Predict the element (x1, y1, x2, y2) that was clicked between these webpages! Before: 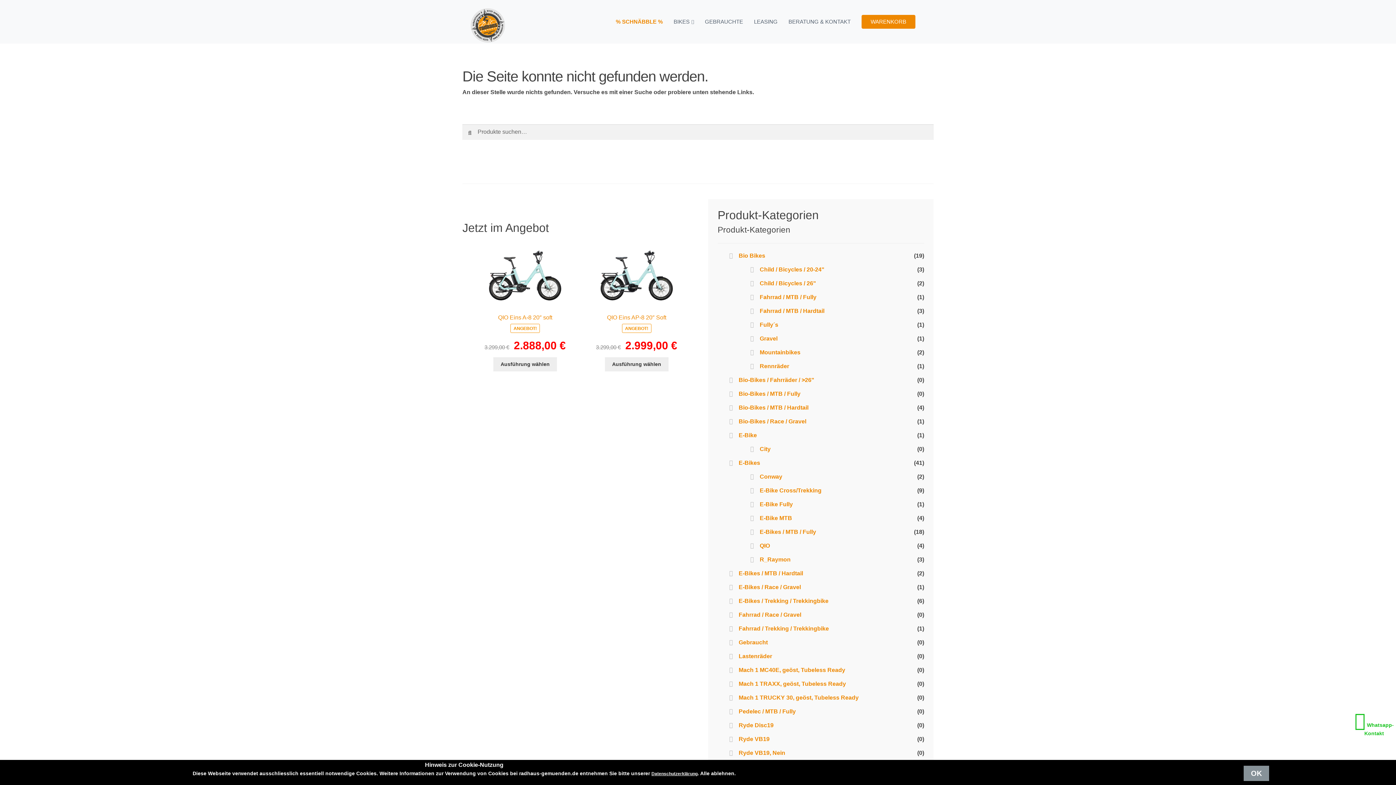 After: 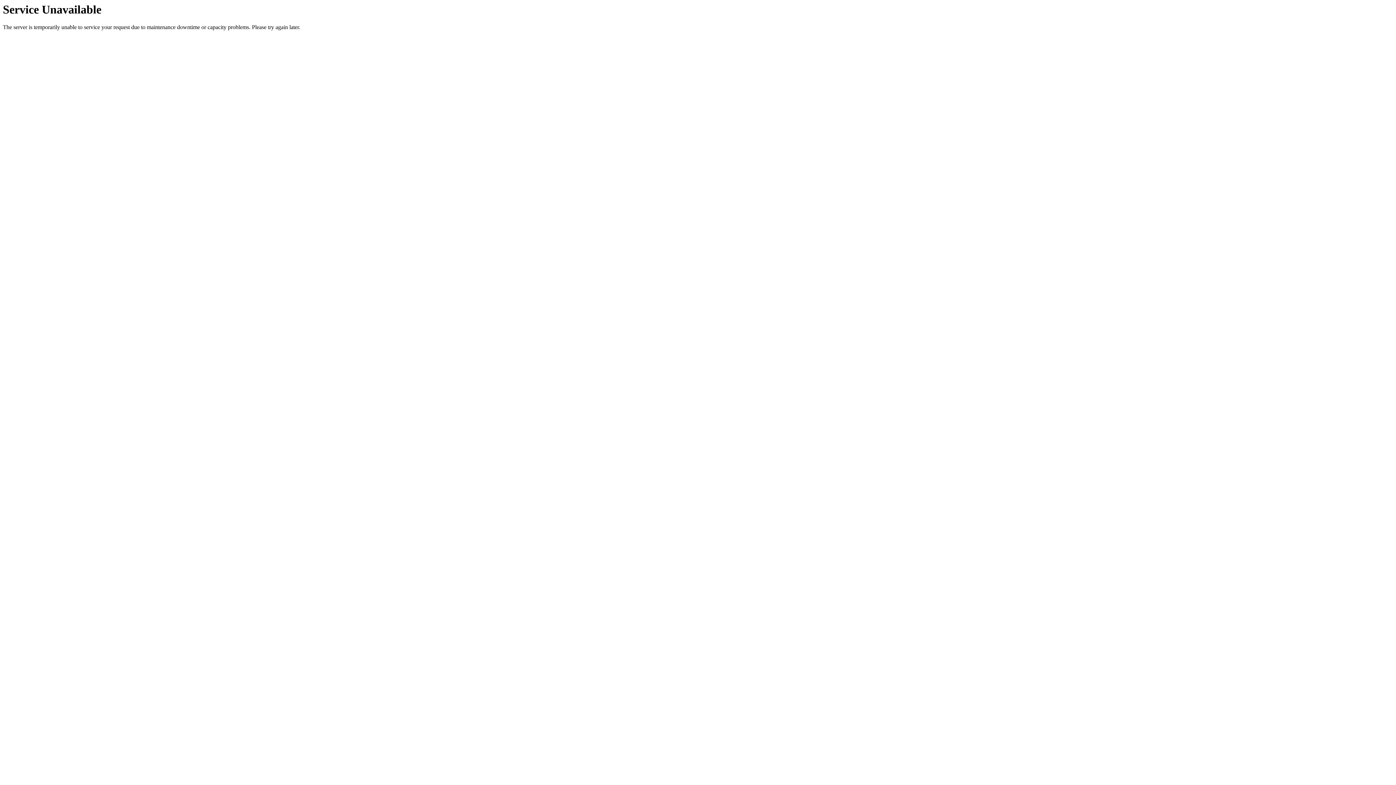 Action: label: Child / Bicycles / 26" bbox: (759, 280, 816, 286)